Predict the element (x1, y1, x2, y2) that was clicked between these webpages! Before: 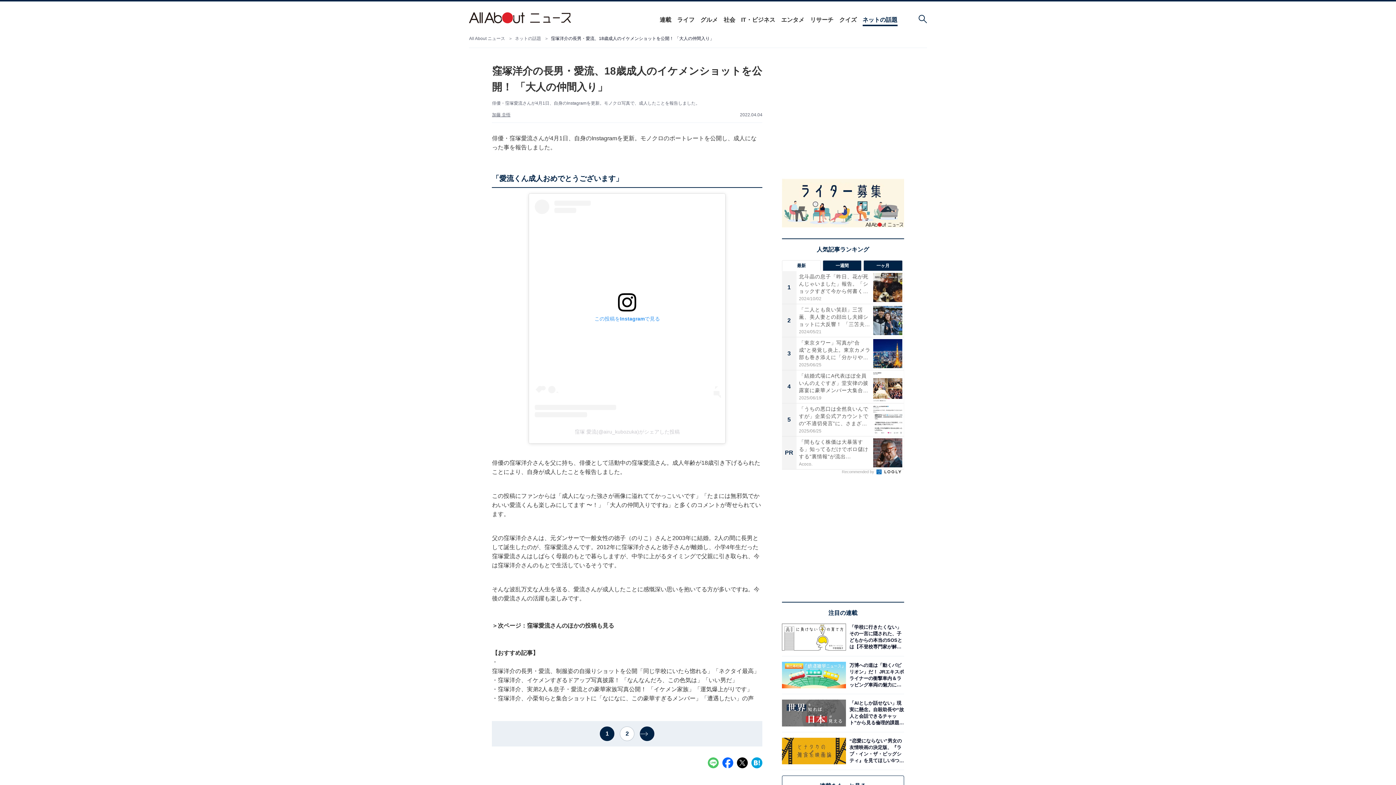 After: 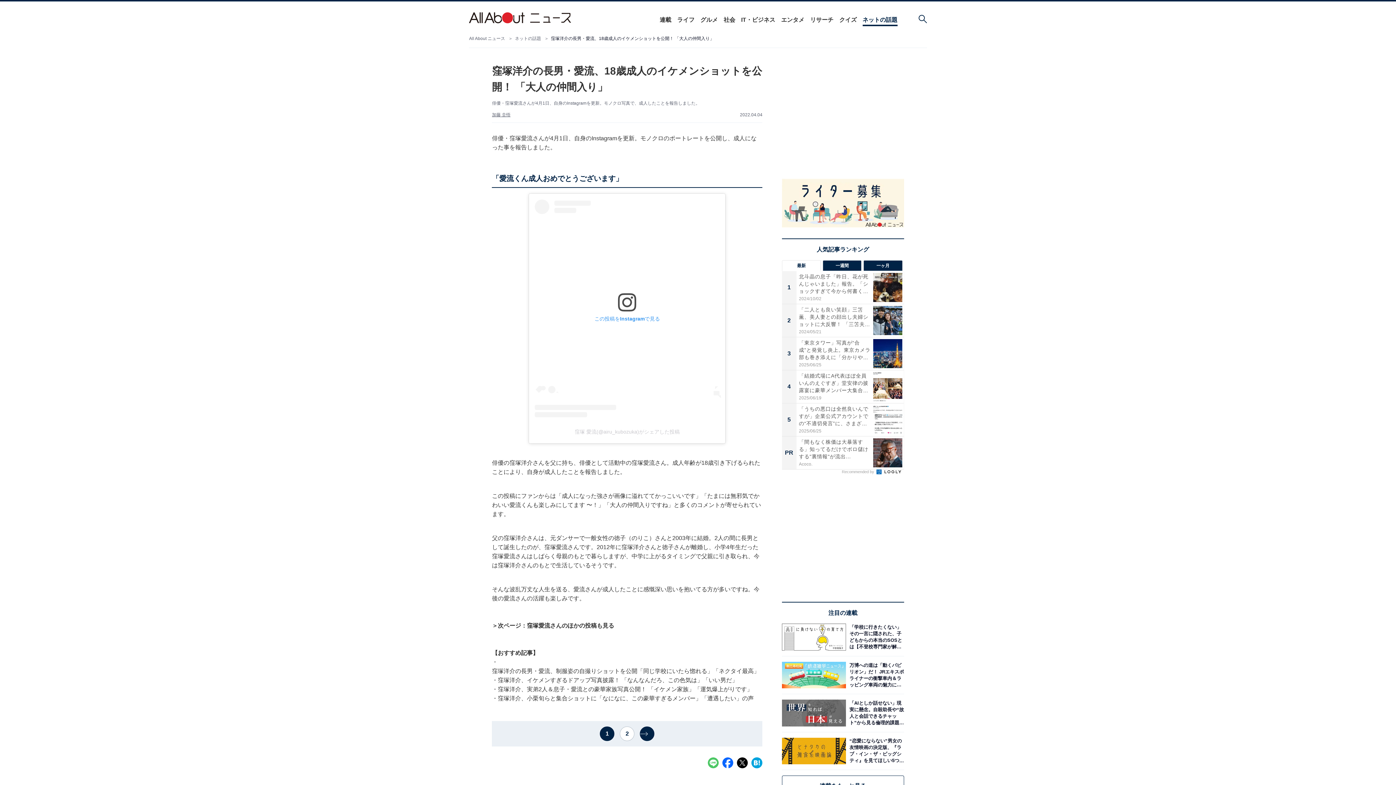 Action: bbox: (618, 293, 636, 311)